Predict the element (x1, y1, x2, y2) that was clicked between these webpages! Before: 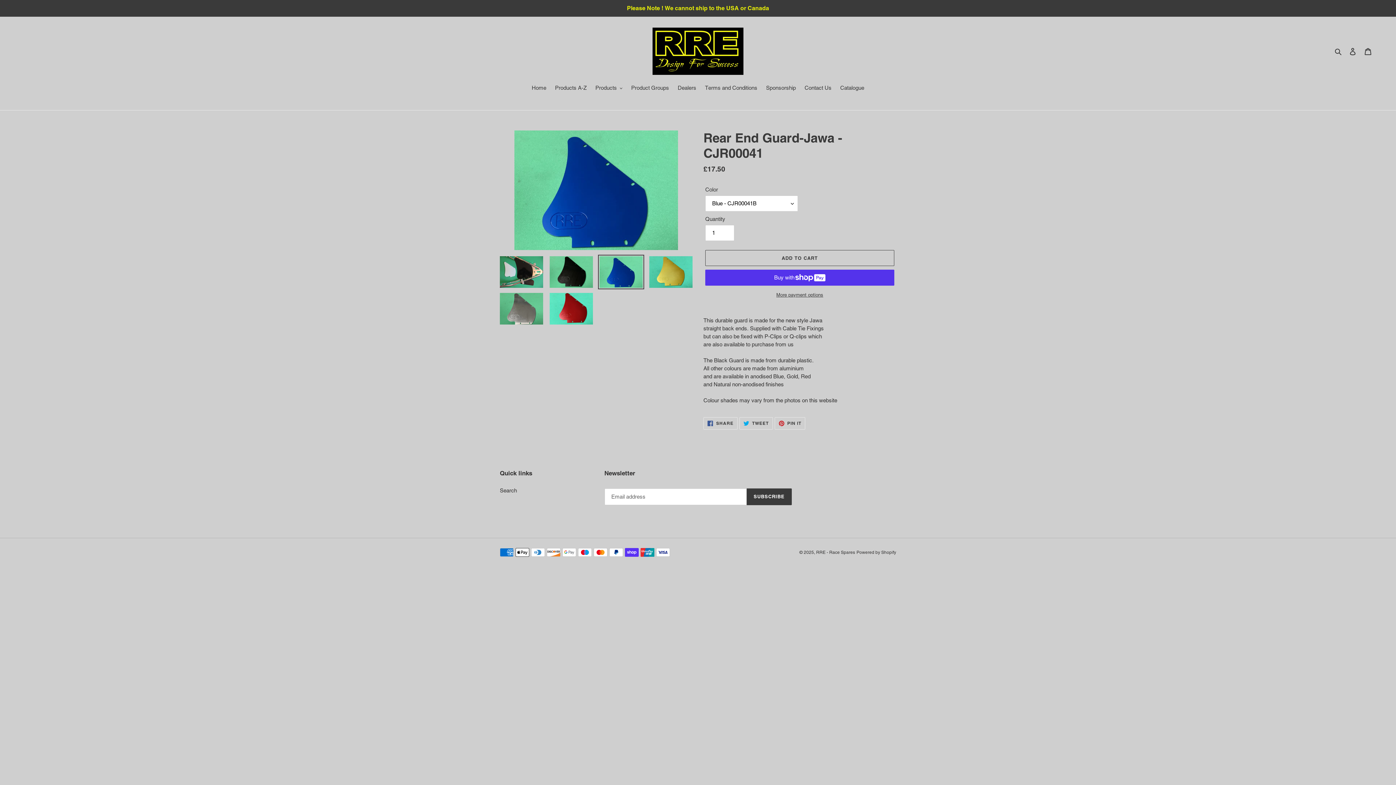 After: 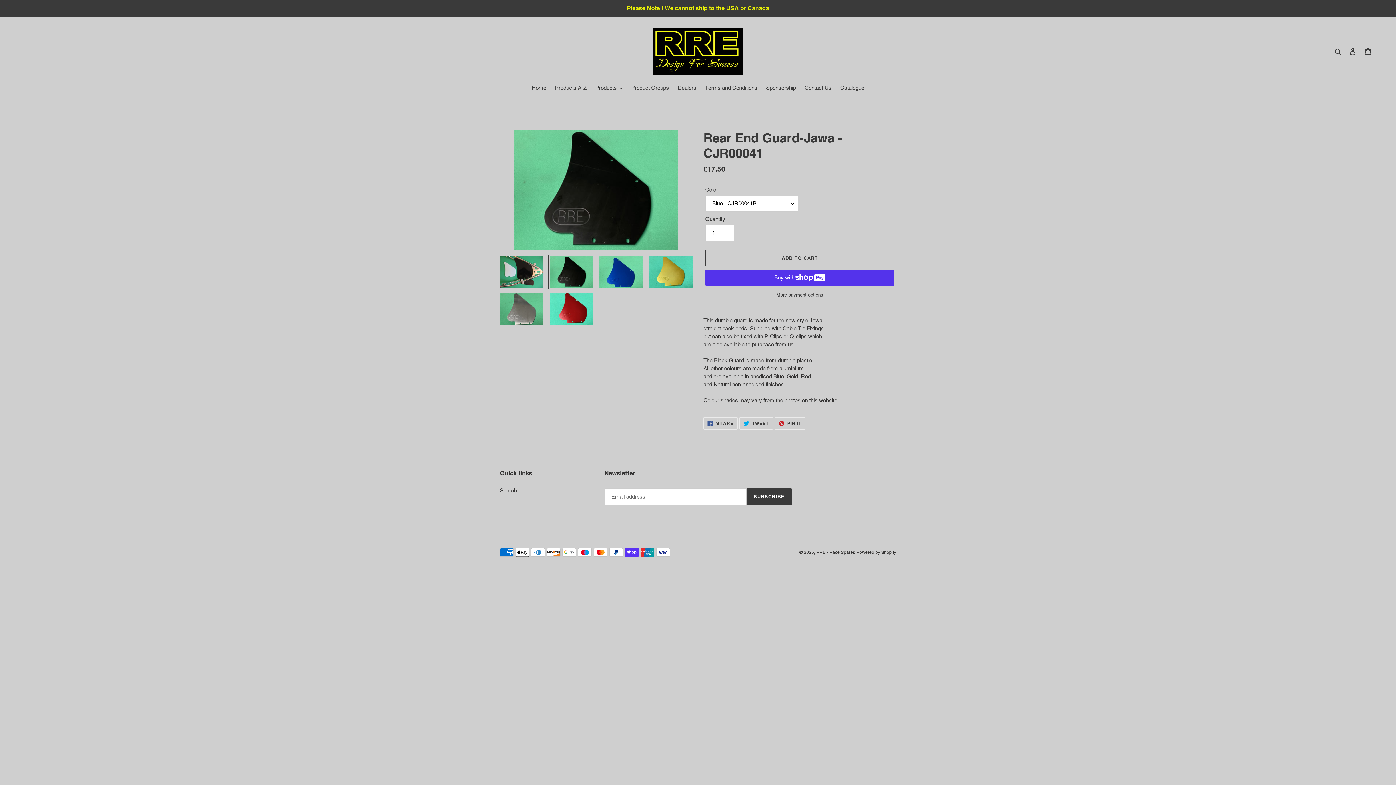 Action: bbox: (548, 254, 594, 289)